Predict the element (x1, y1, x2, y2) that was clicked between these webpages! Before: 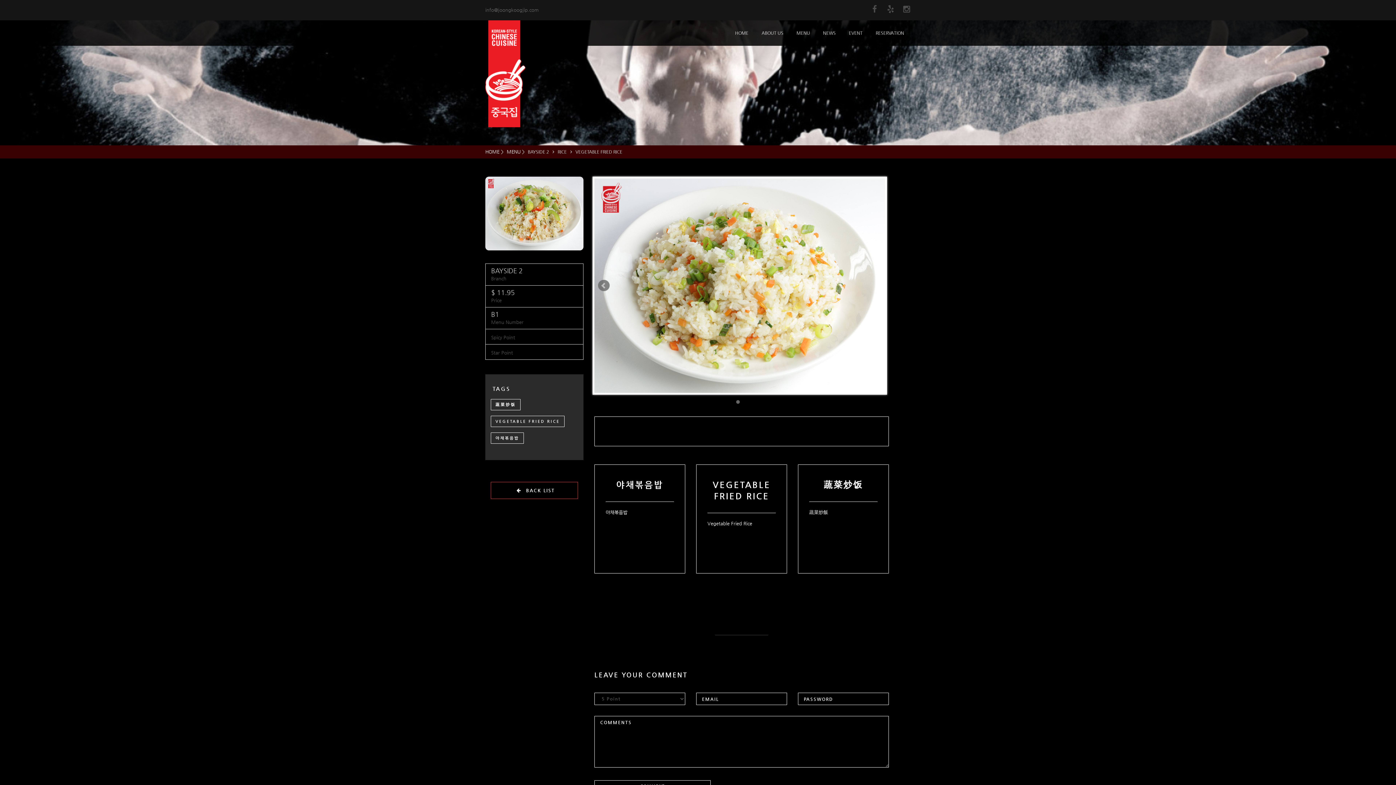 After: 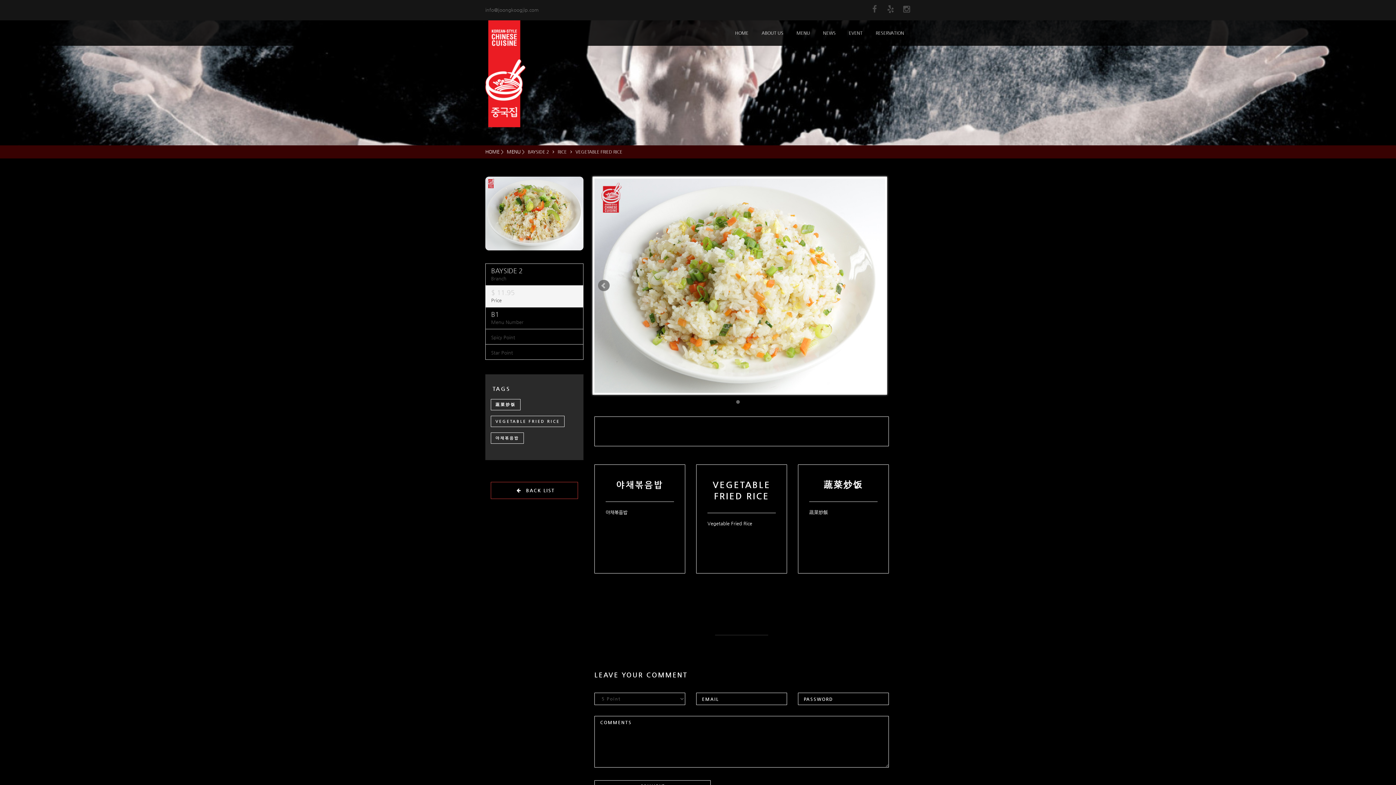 Action: bbox: (485, 285, 583, 307) label: $ 11.95

Price